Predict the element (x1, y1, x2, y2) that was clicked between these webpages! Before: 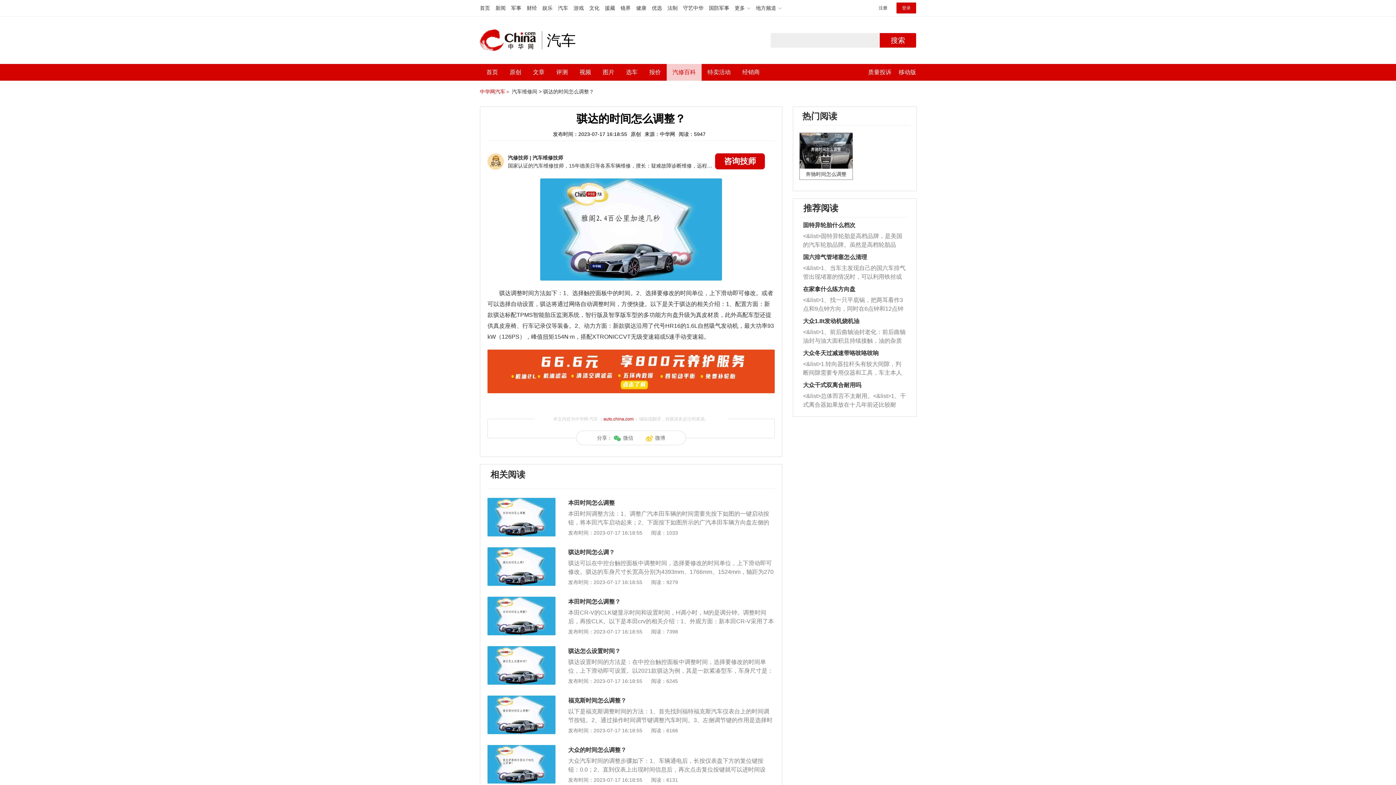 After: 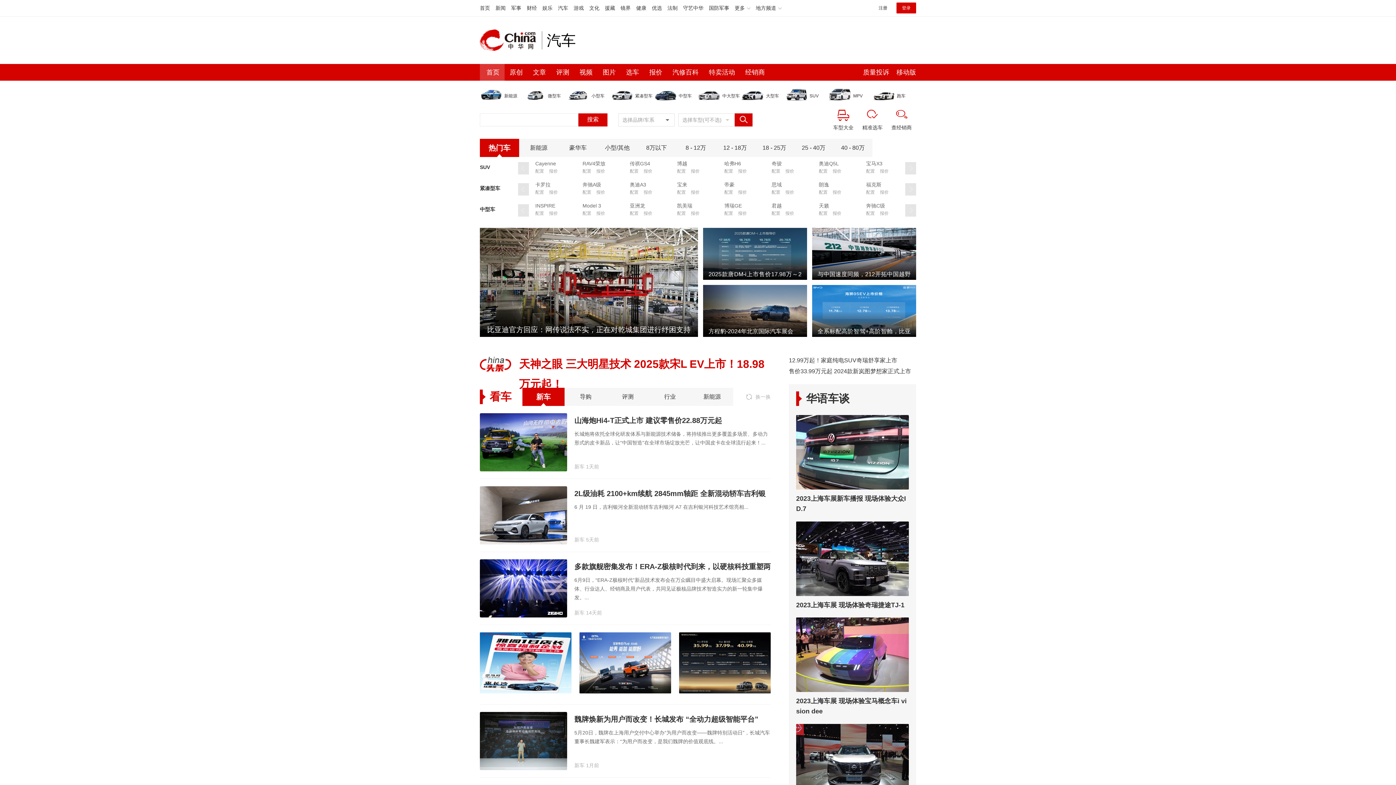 Action: label: 中华网汽车＞ bbox: (480, 88, 510, 94)